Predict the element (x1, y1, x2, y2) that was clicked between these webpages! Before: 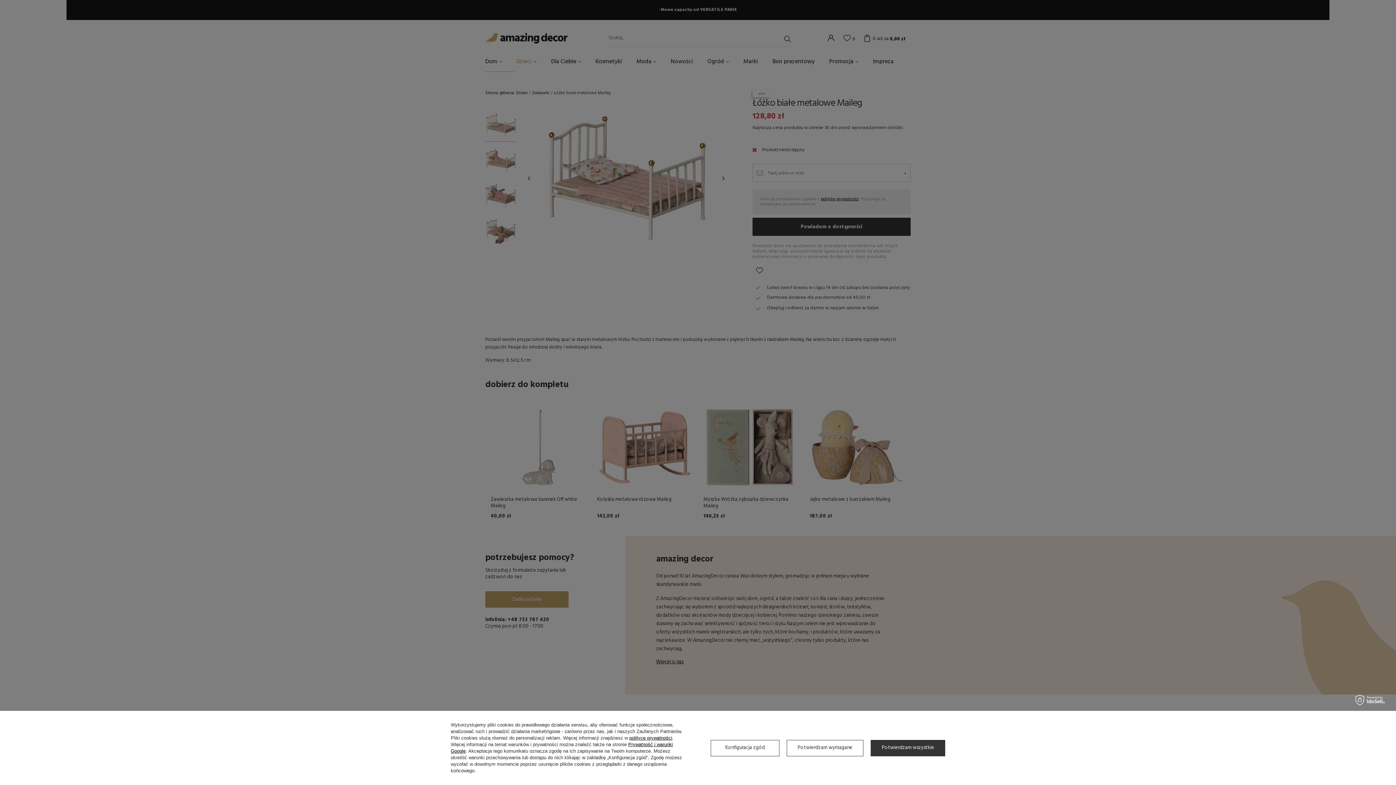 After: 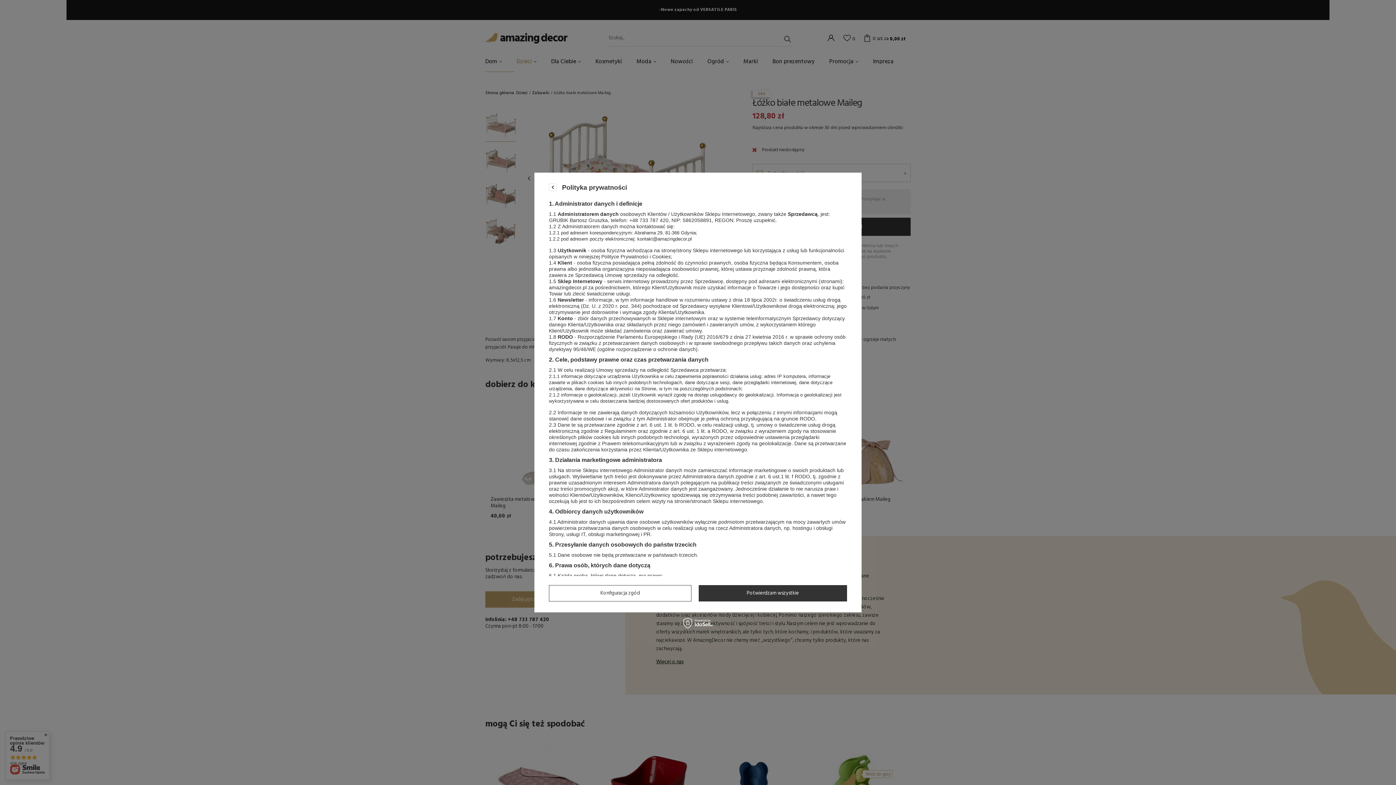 Action: bbox: (629, 735, 672, 741) label: polityce prywatności